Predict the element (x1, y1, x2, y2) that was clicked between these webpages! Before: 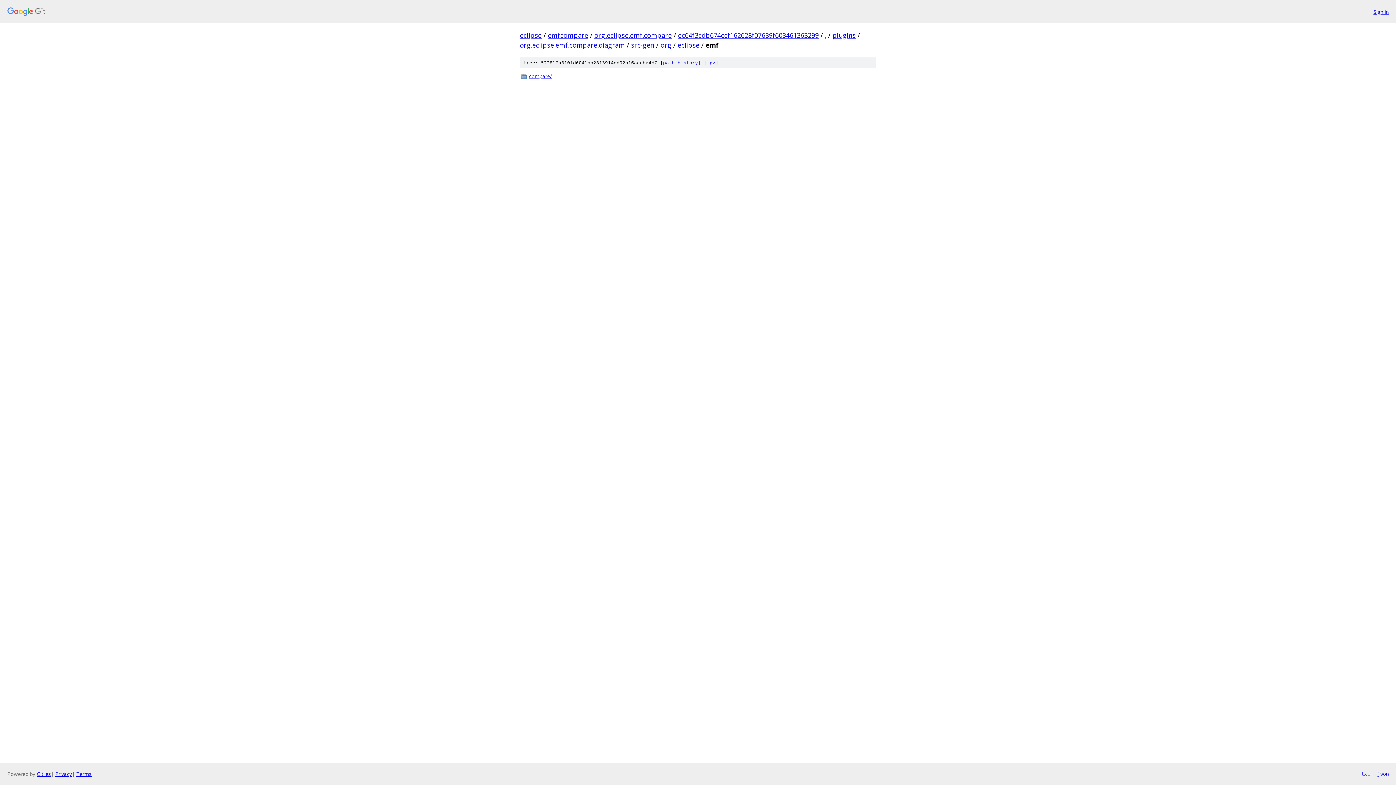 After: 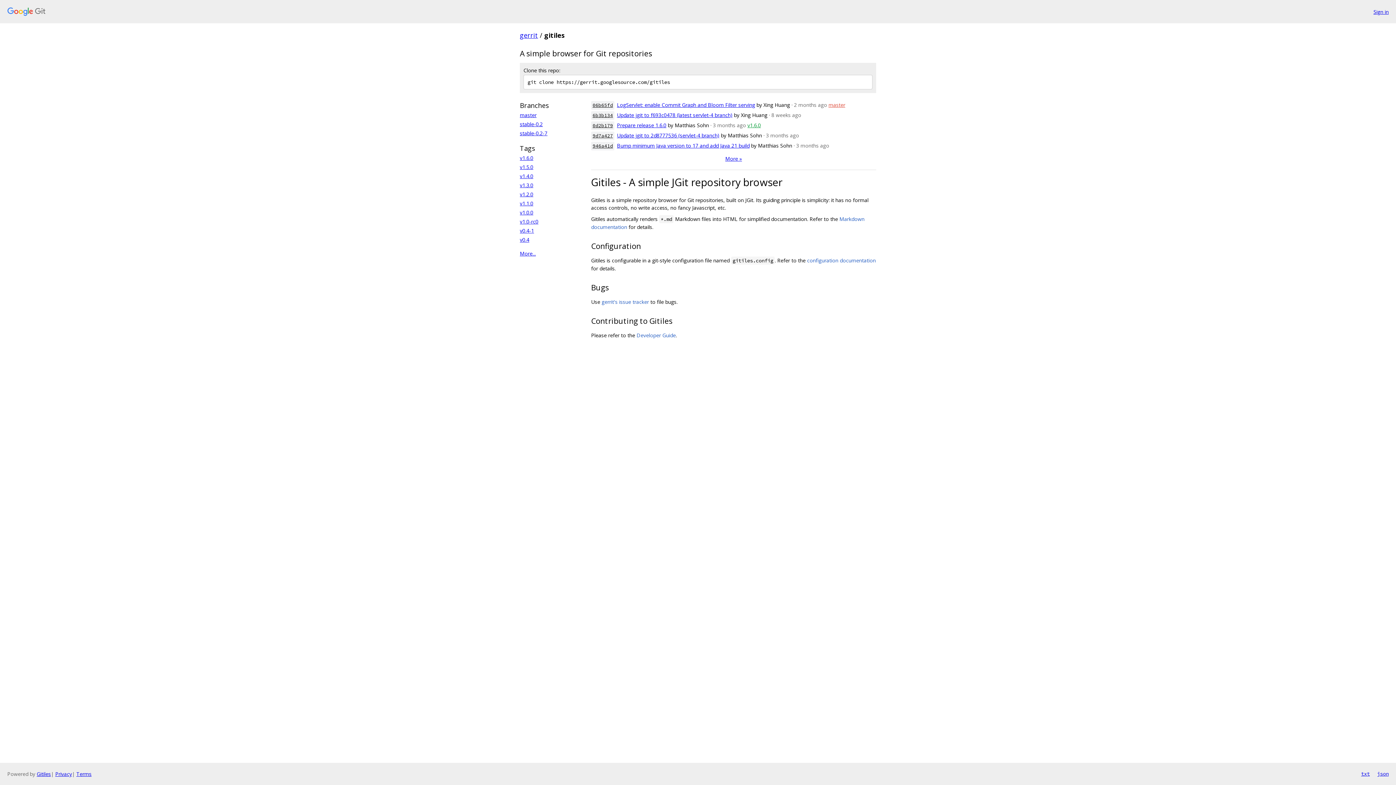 Action: bbox: (36, 770, 50, 777) label: Gitiles